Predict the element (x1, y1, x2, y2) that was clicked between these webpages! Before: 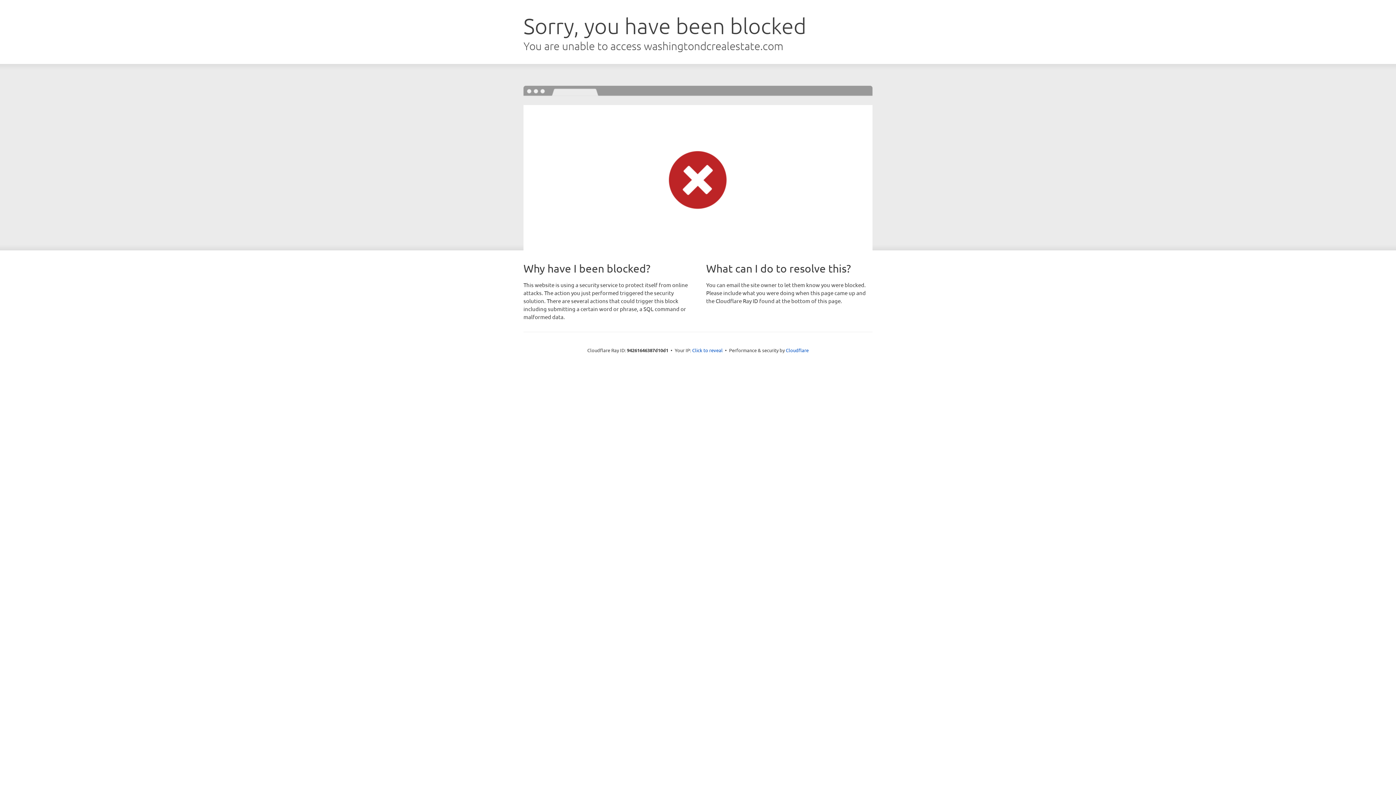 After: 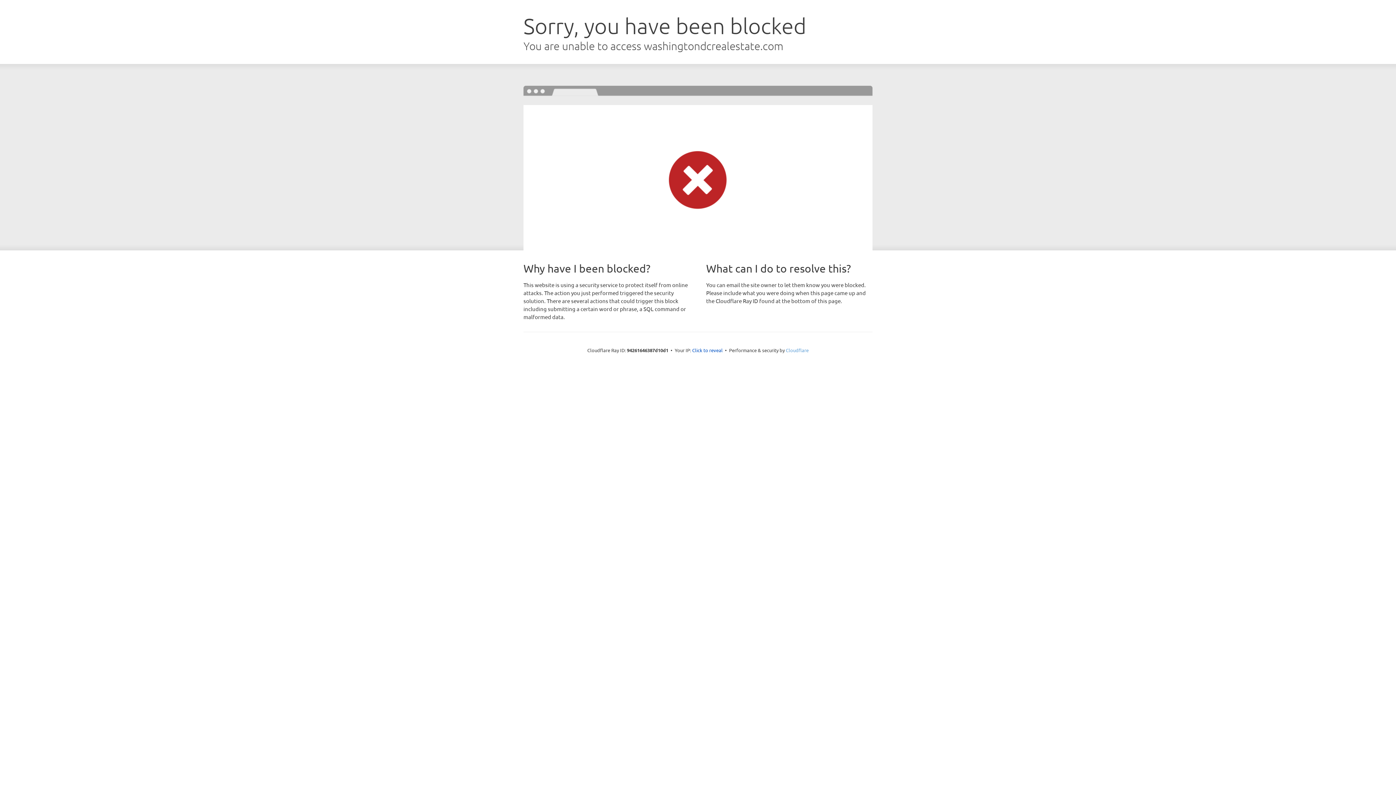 Action: bbox: (786, 347, 808, 353) label: Cloudflare